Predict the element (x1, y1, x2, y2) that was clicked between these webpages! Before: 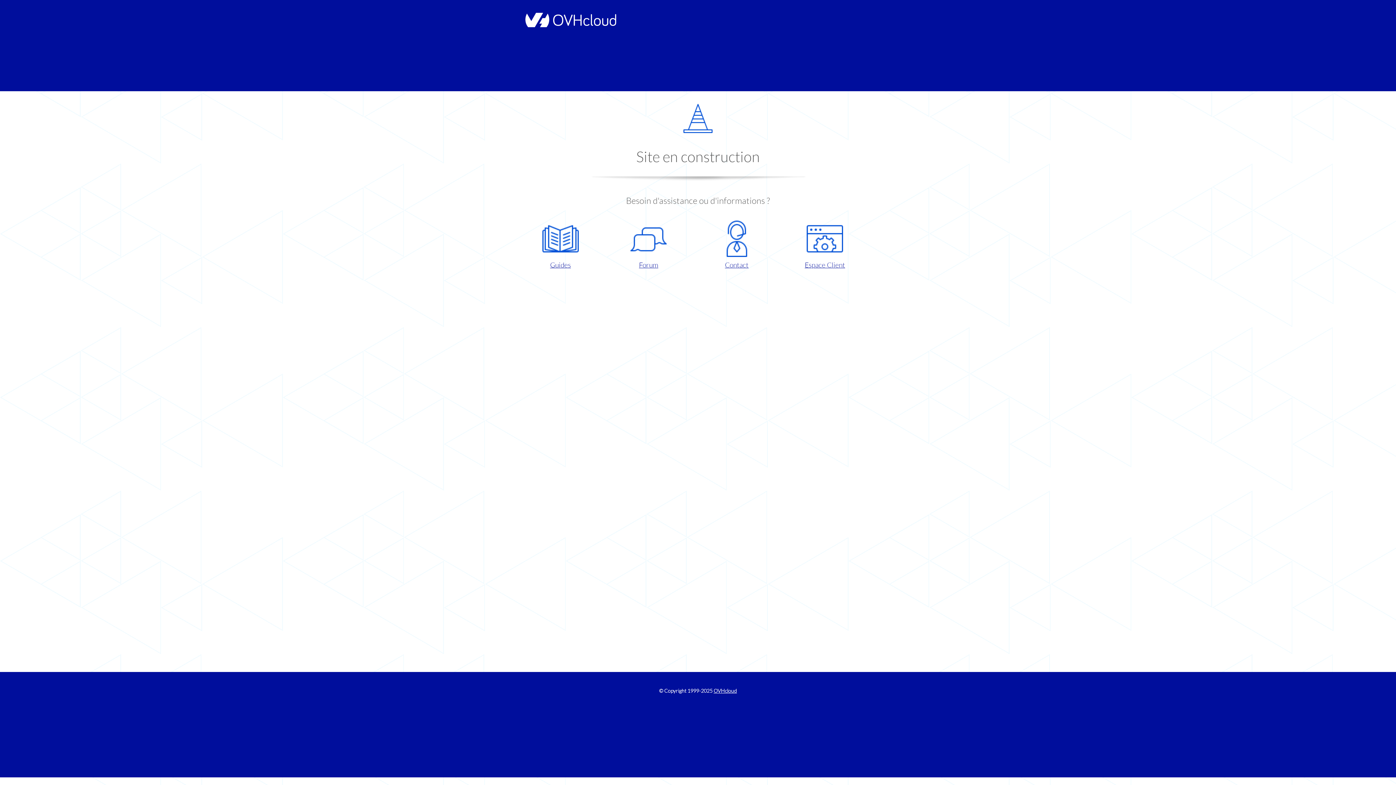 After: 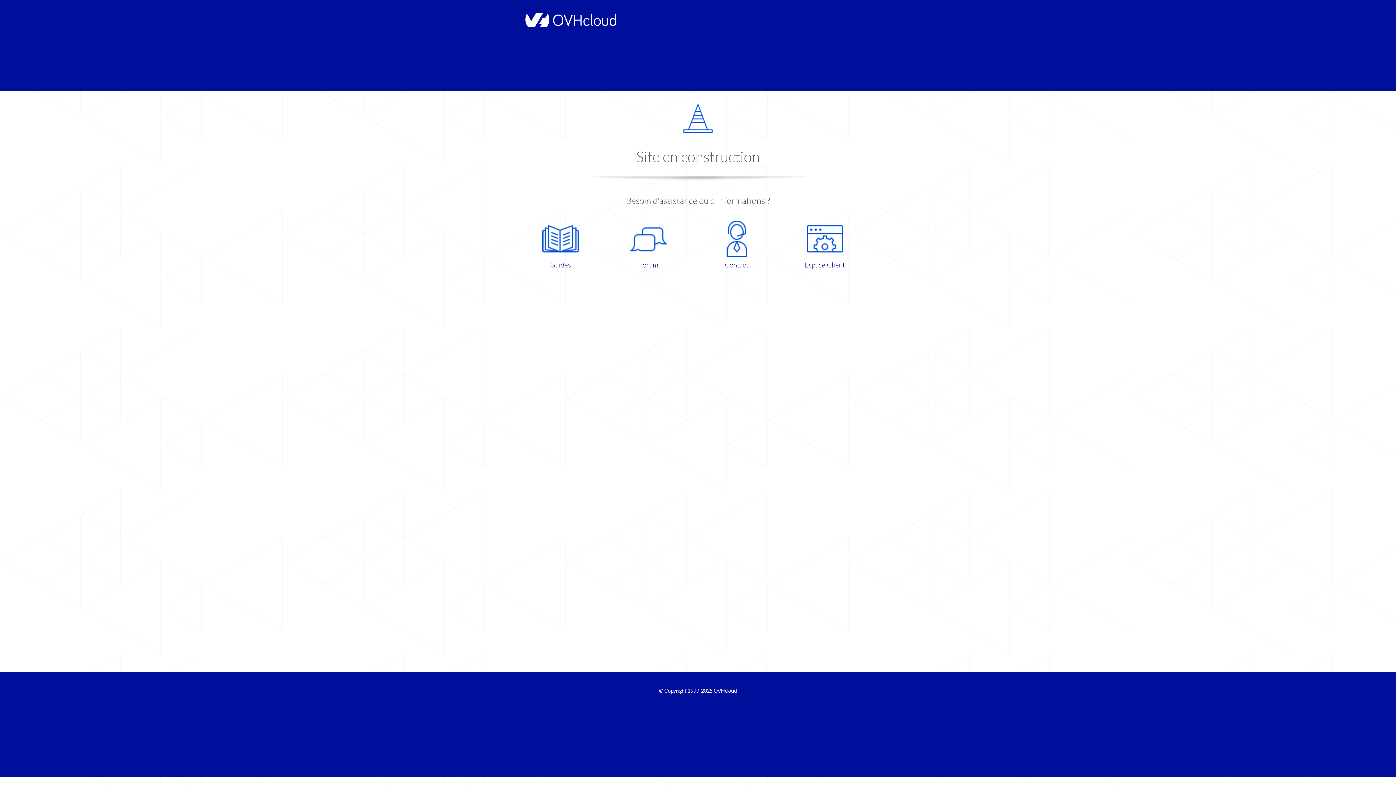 Action: label: Guides bbox: (521, 220, 599, 270)